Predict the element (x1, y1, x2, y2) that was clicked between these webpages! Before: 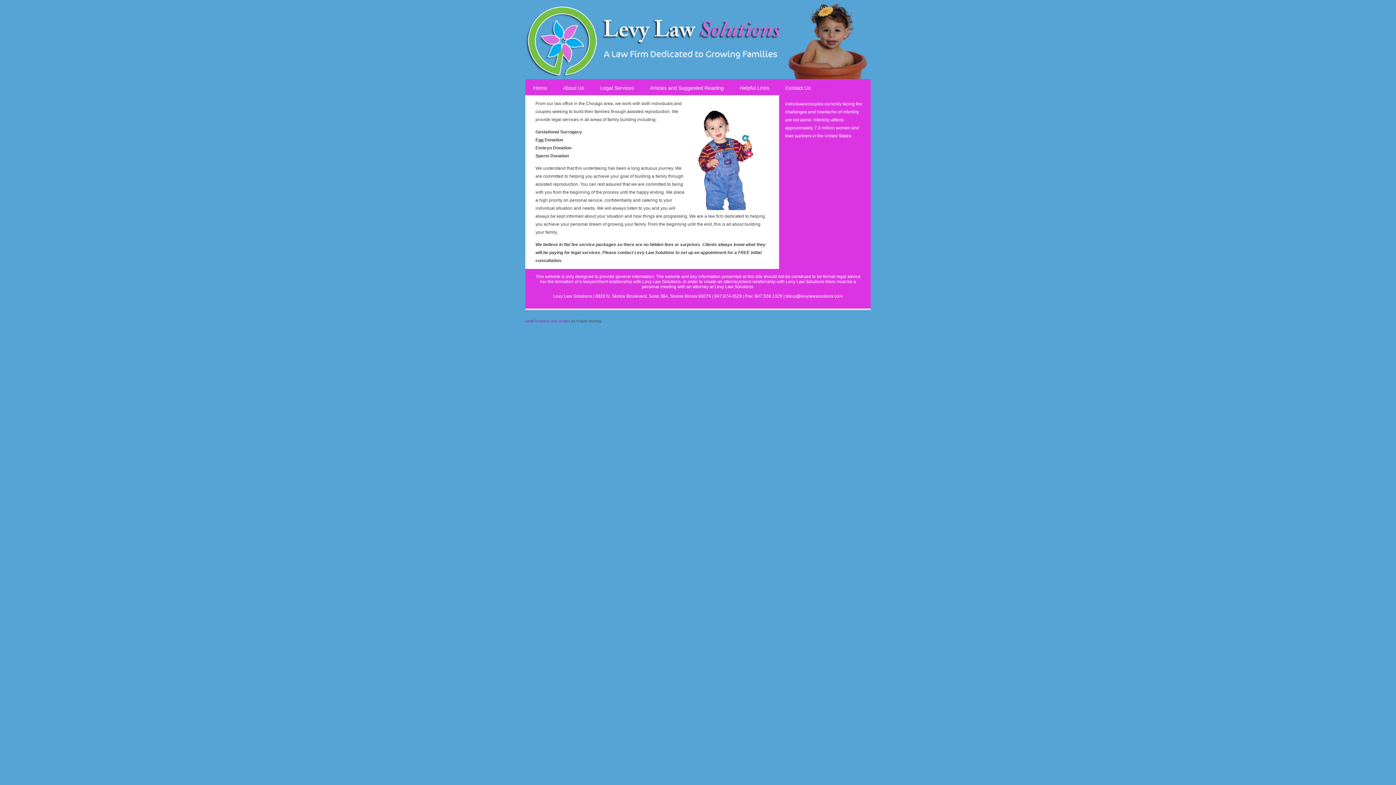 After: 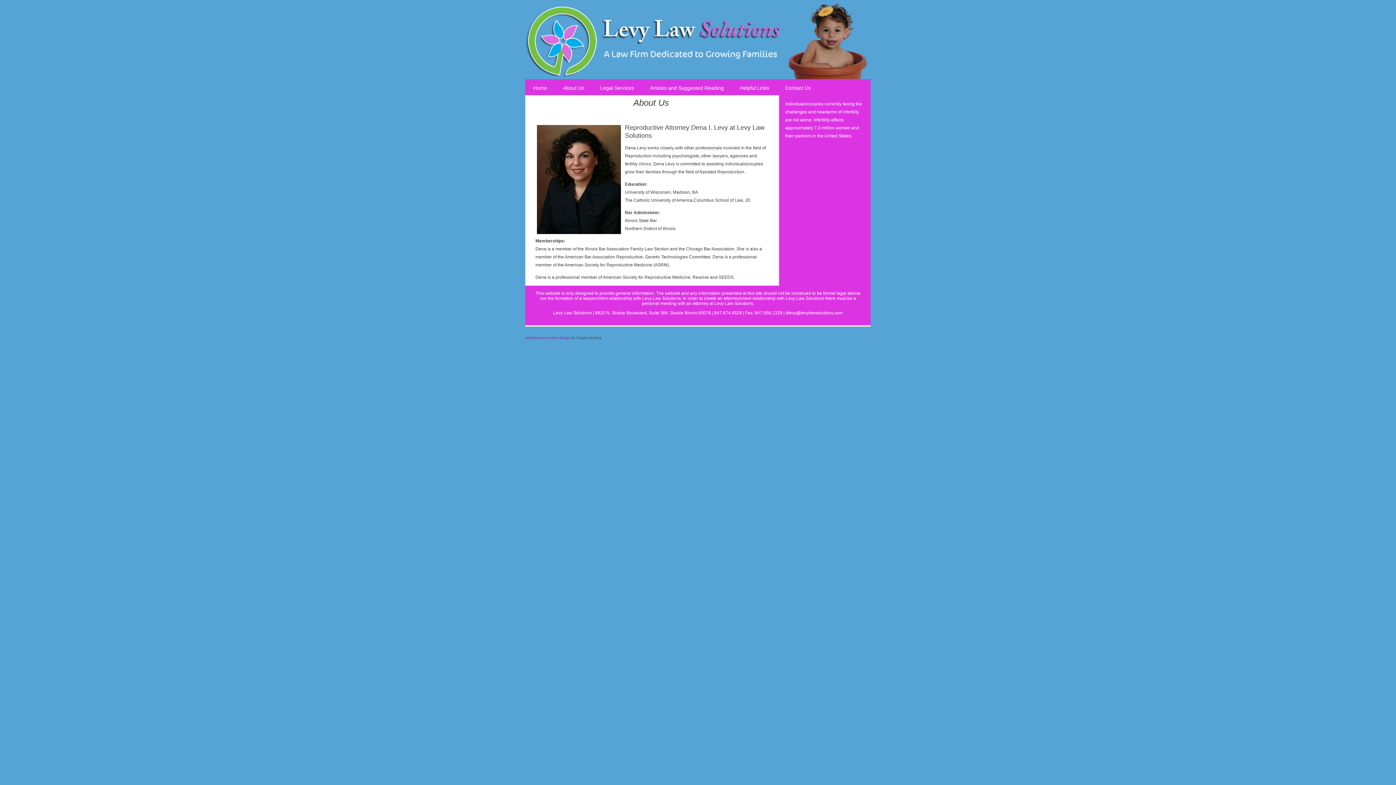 Action: label: About Us bbox: (555, 79, 592, 95)